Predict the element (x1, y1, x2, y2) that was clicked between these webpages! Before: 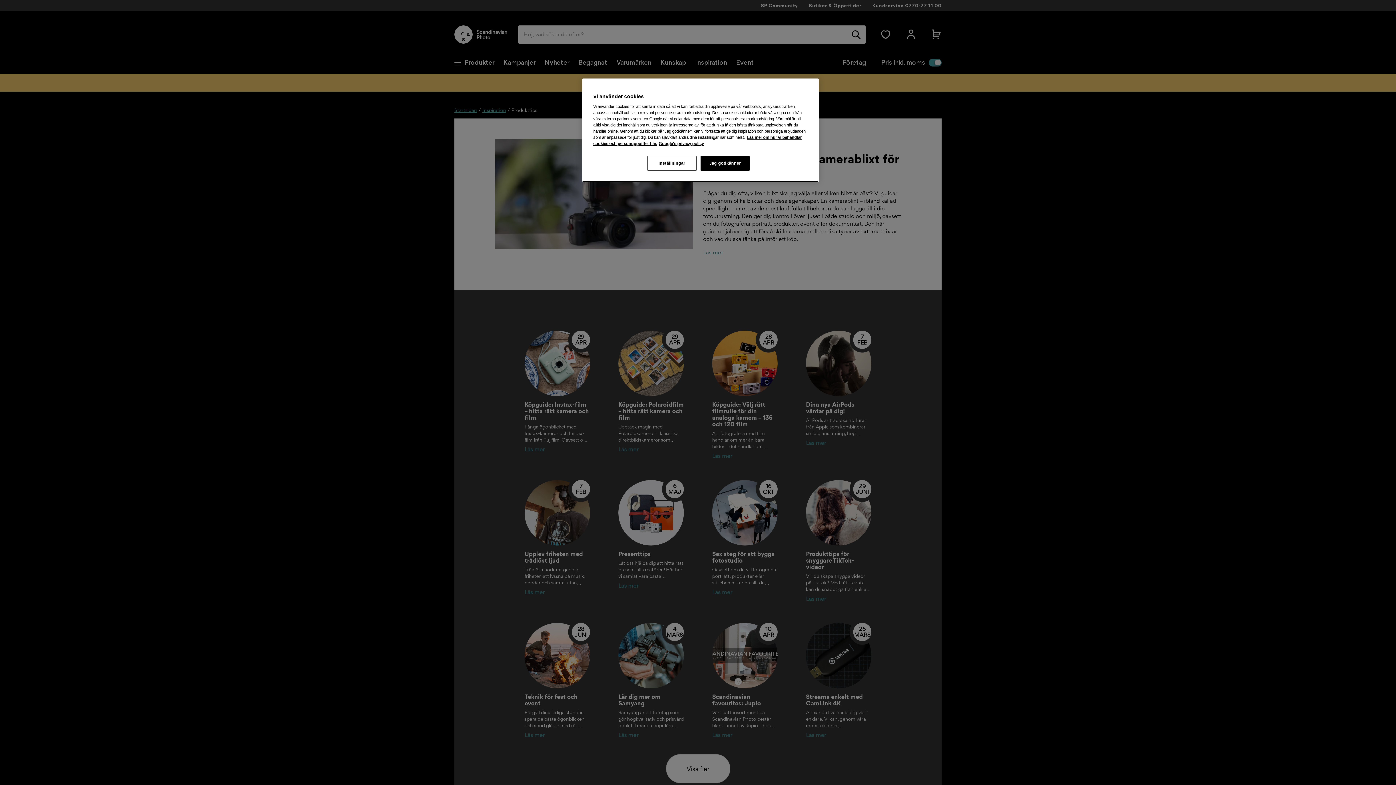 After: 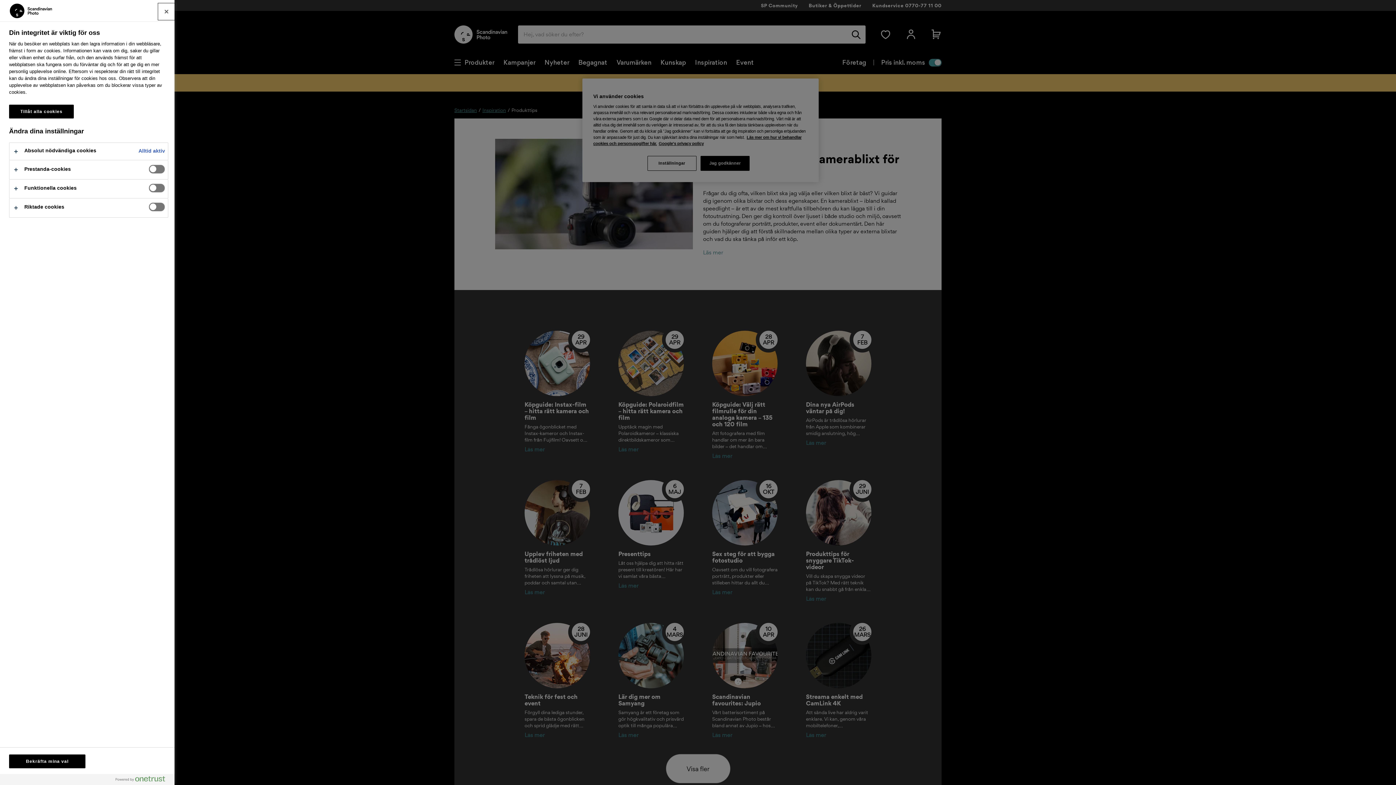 Action: label: Inställningar bbox: (647, 156, 696, 170)